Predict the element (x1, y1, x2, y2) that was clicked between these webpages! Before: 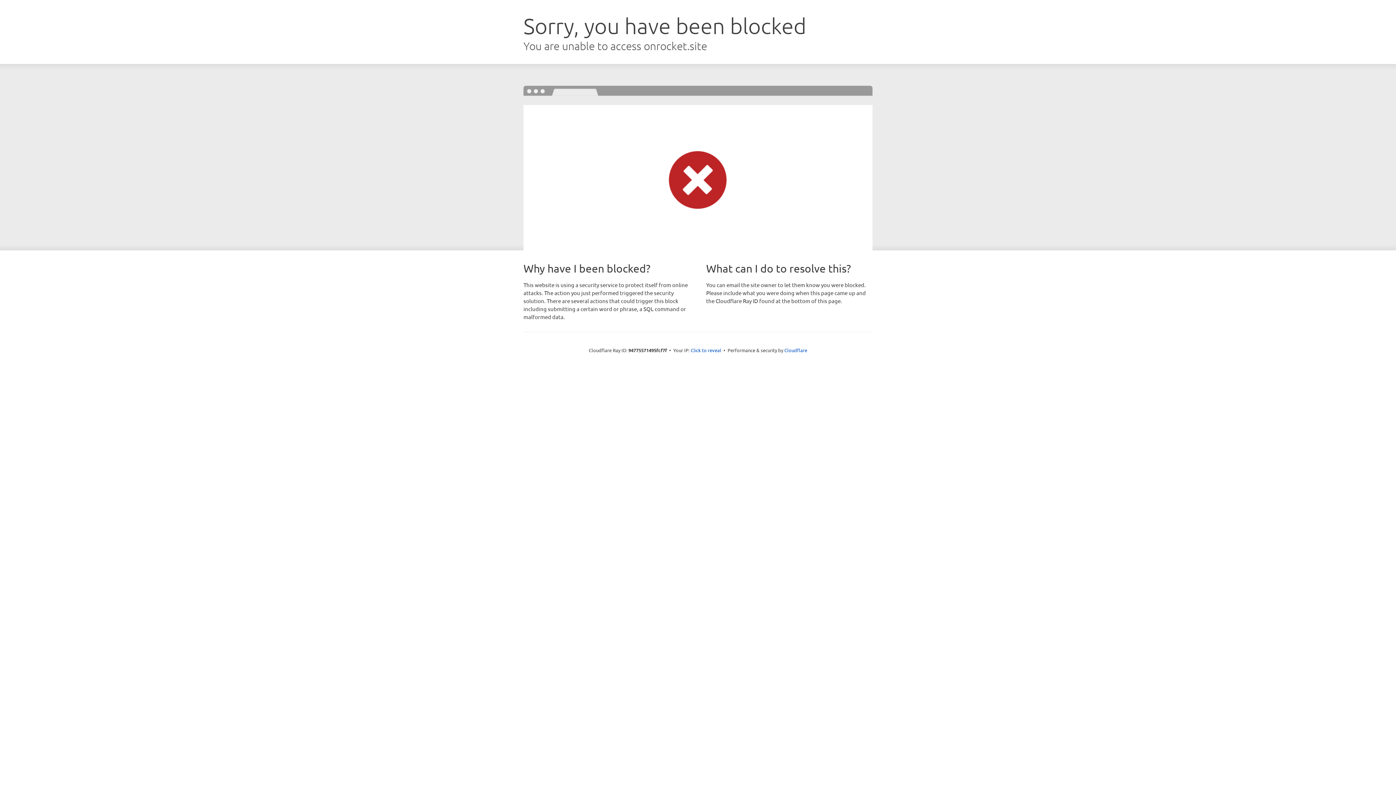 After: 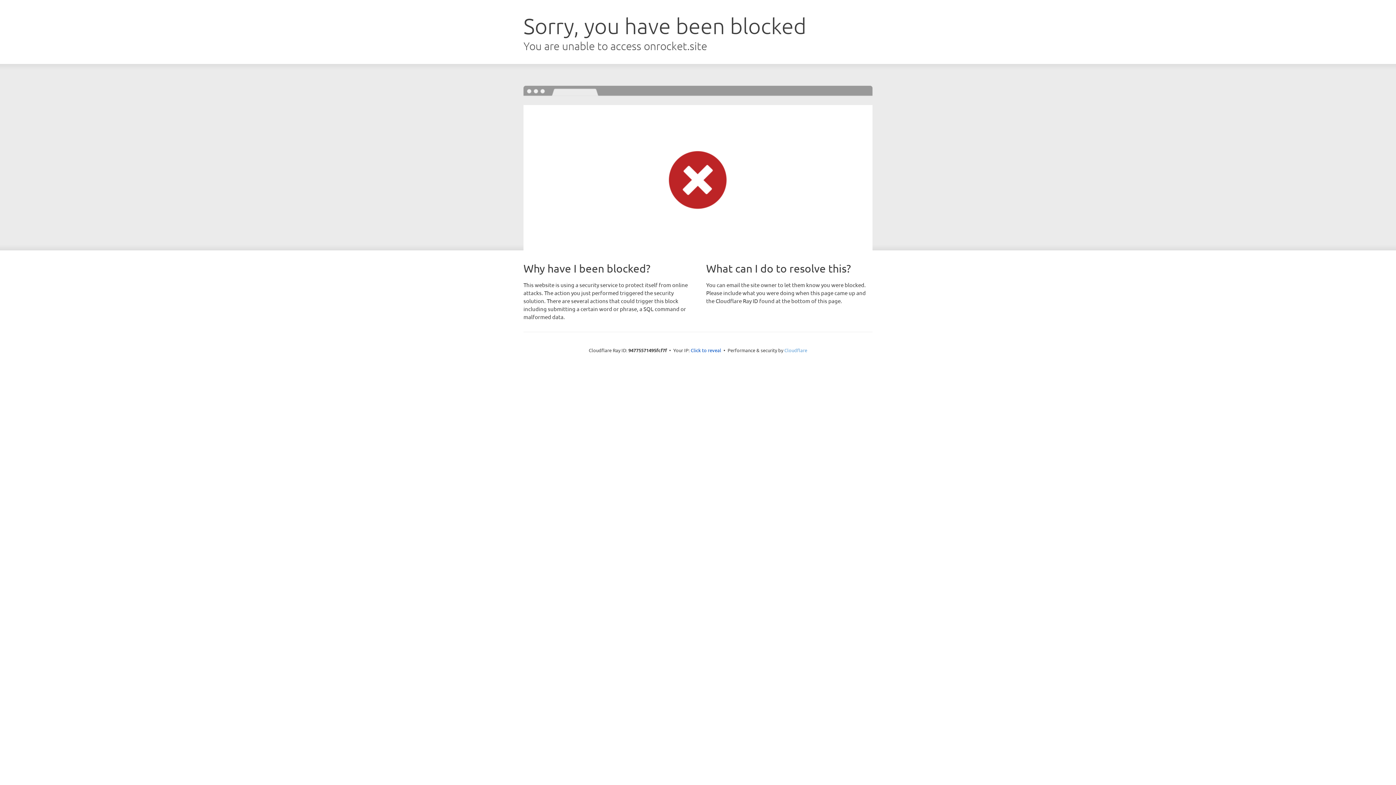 Action: bbox: (784, 347, 807, 353) label: Cloudflare